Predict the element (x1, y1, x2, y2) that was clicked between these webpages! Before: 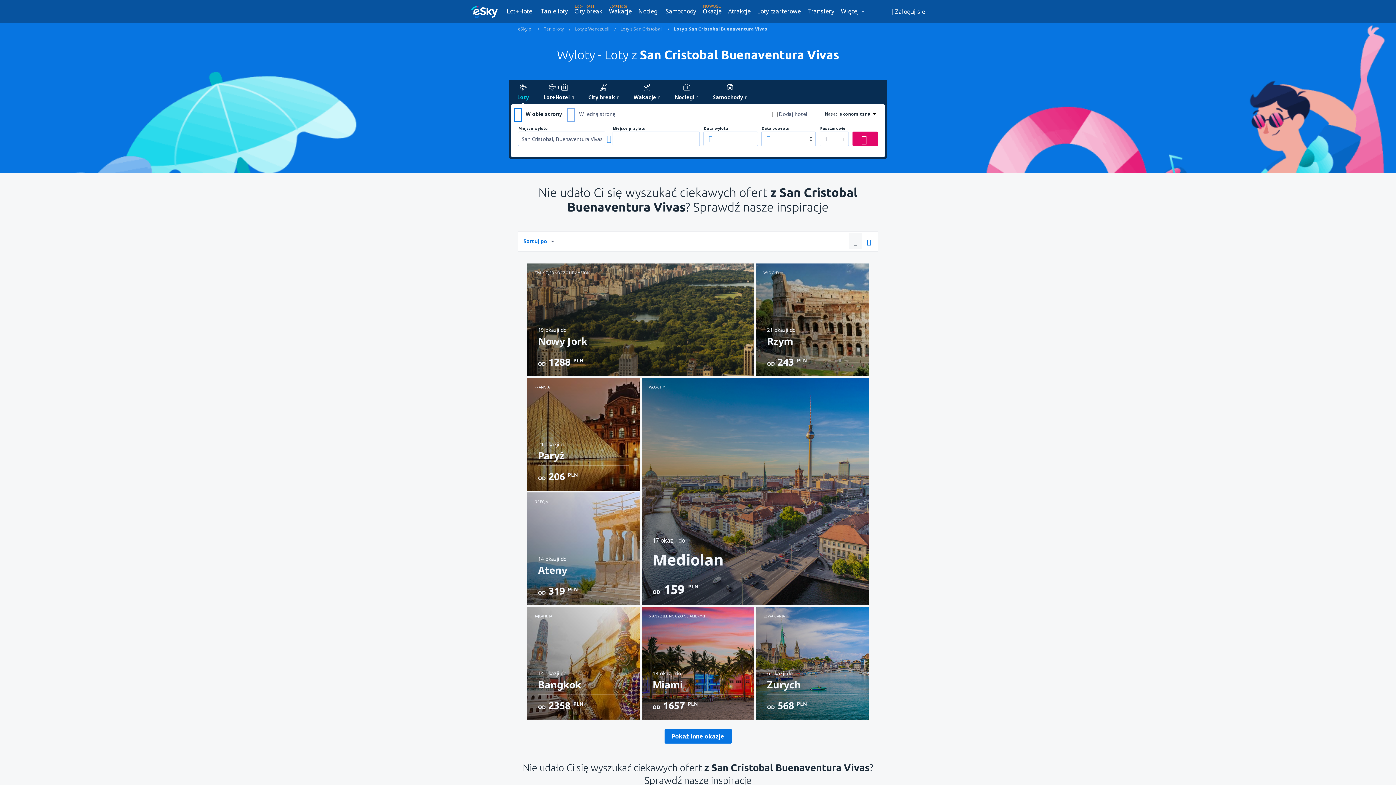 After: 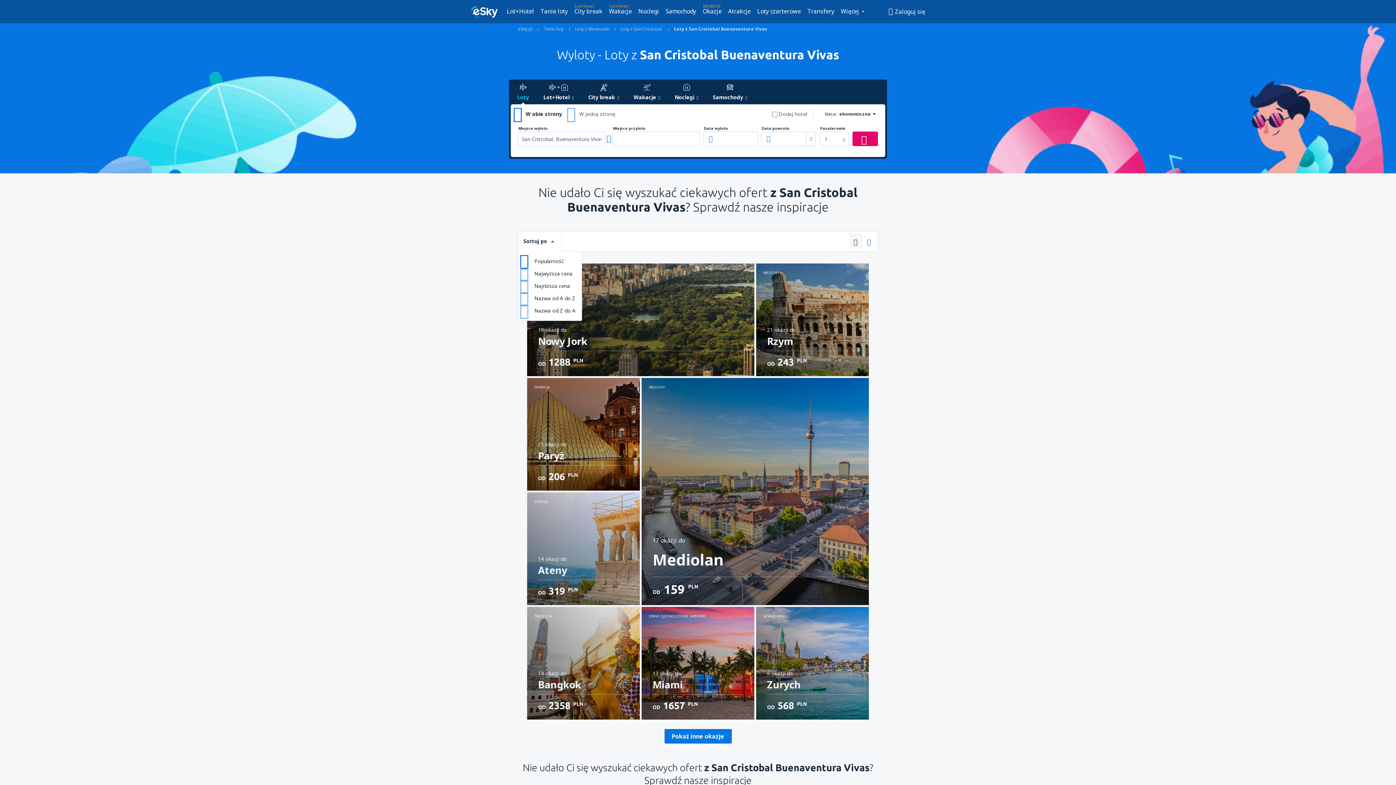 Action: label: Sortuj po bbox: (518, 231, 562, 251)